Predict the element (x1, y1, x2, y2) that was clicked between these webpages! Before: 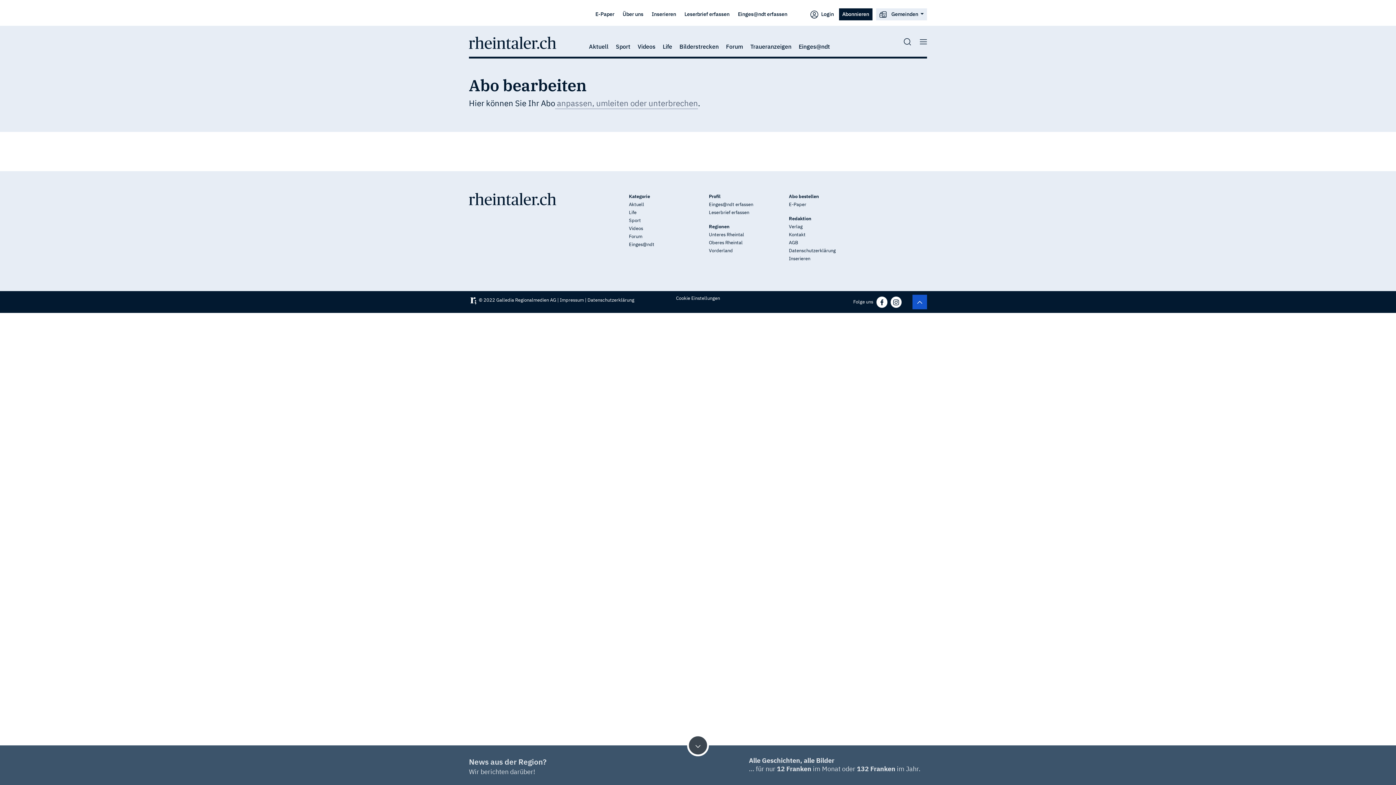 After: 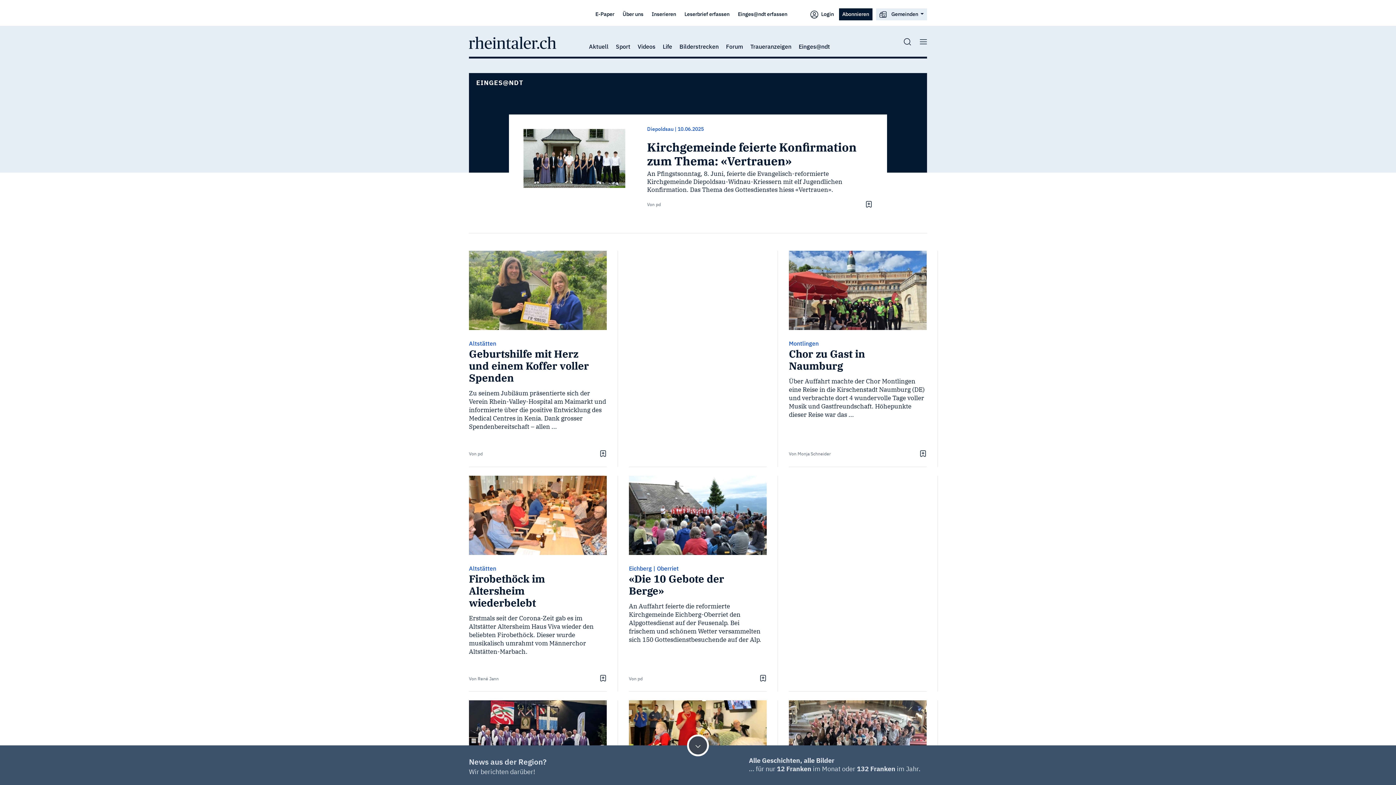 Action: label: Einges@ndt bbox: (629, 241, 654, 247)